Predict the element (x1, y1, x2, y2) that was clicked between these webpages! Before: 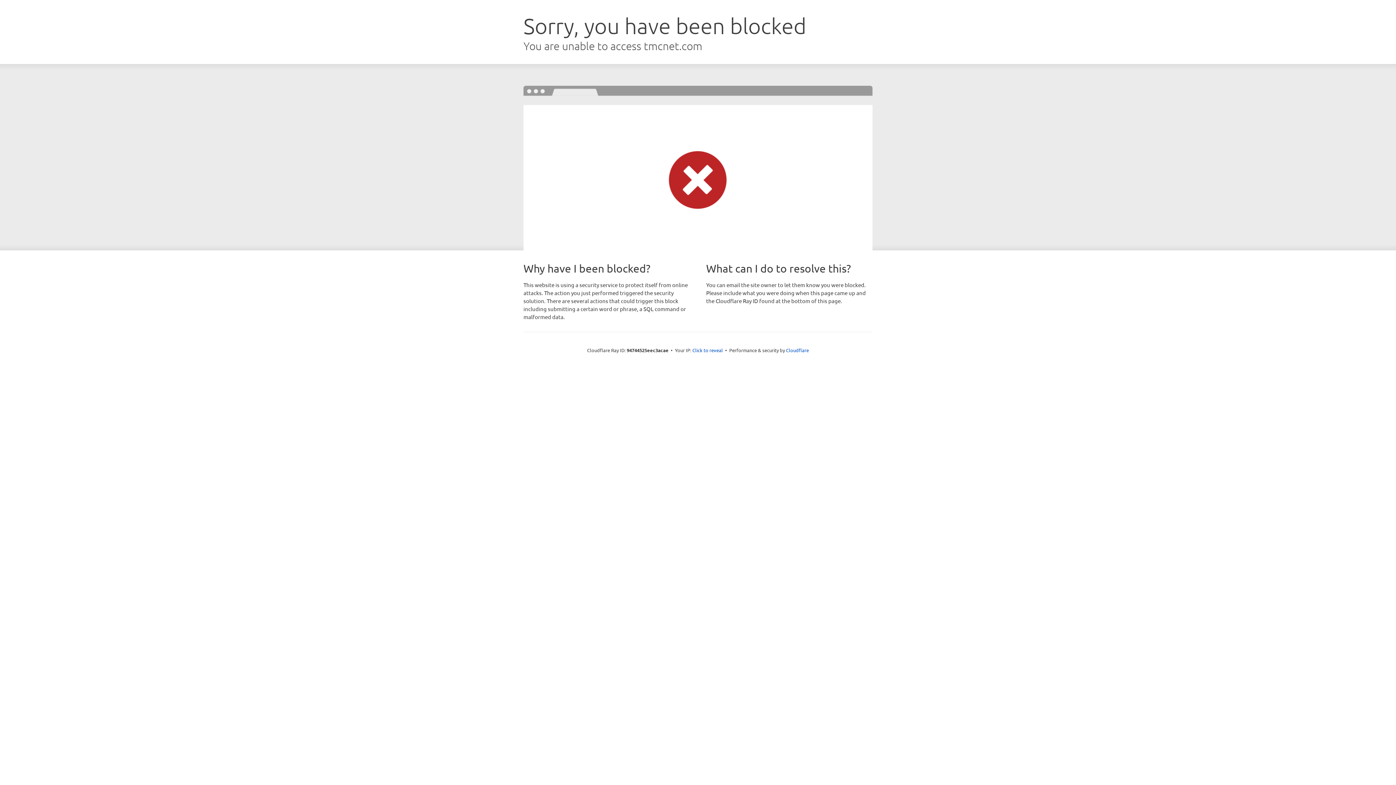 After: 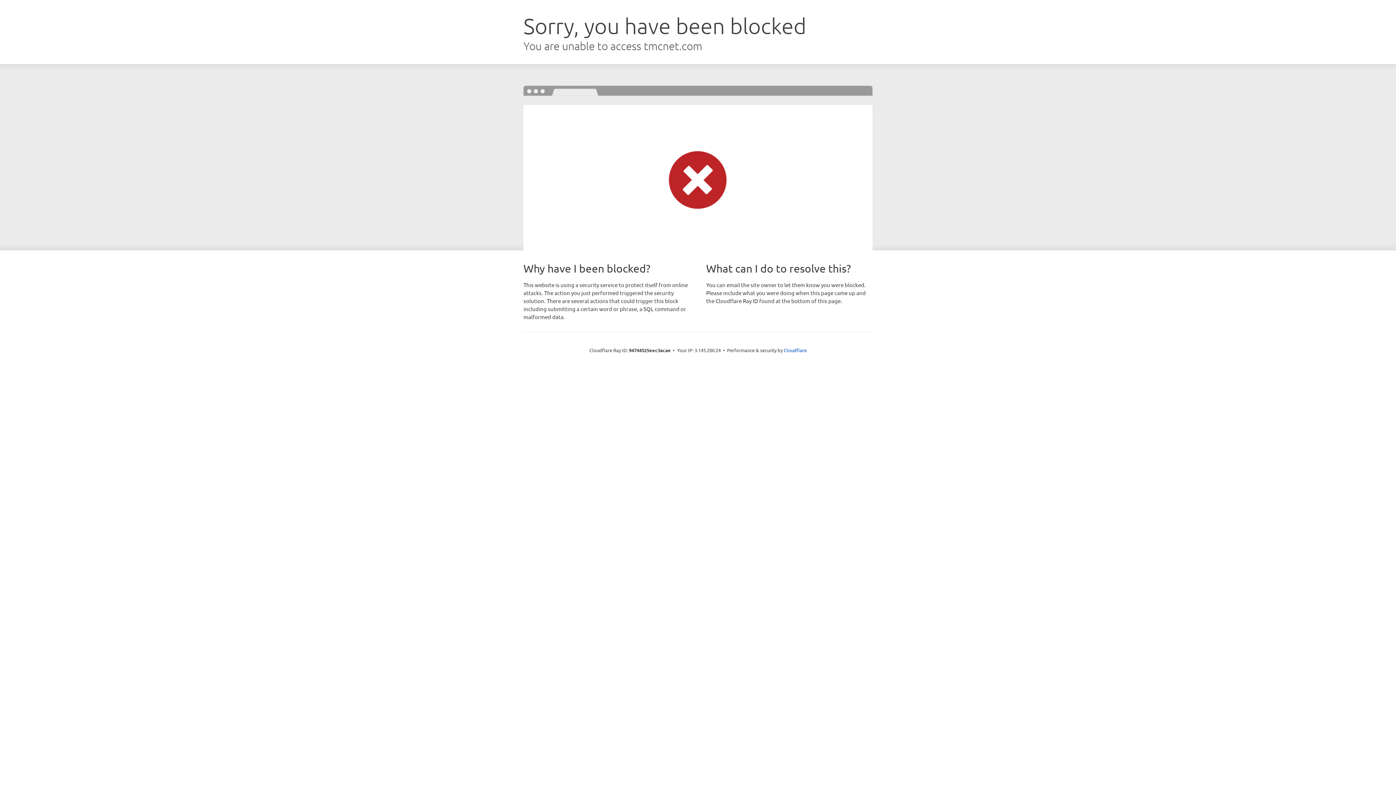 Action: label: Click to reveal bbox: (692, 346, 723, 353)